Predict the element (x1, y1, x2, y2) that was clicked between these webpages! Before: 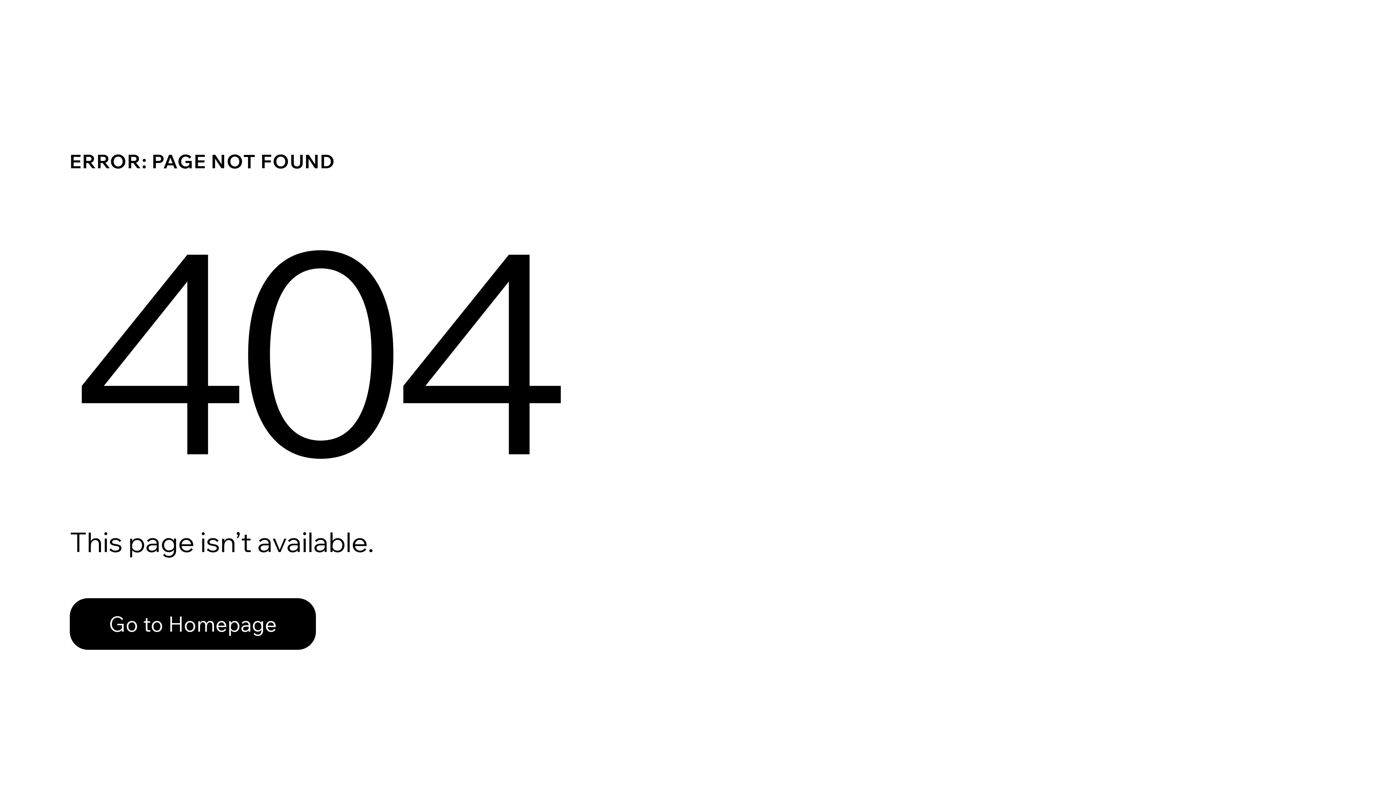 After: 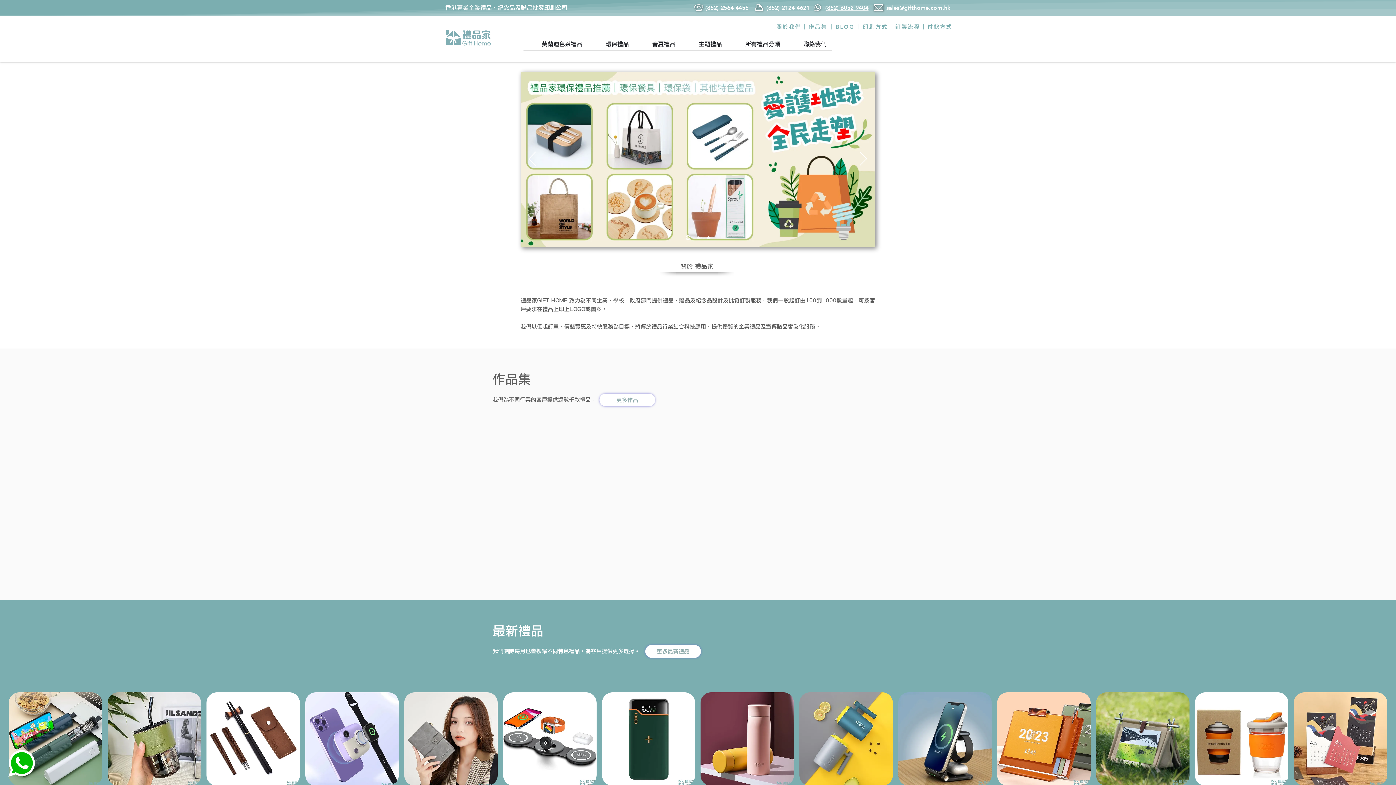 Action: bbox: (69, 582, 768, 659) label: Go to Homepage